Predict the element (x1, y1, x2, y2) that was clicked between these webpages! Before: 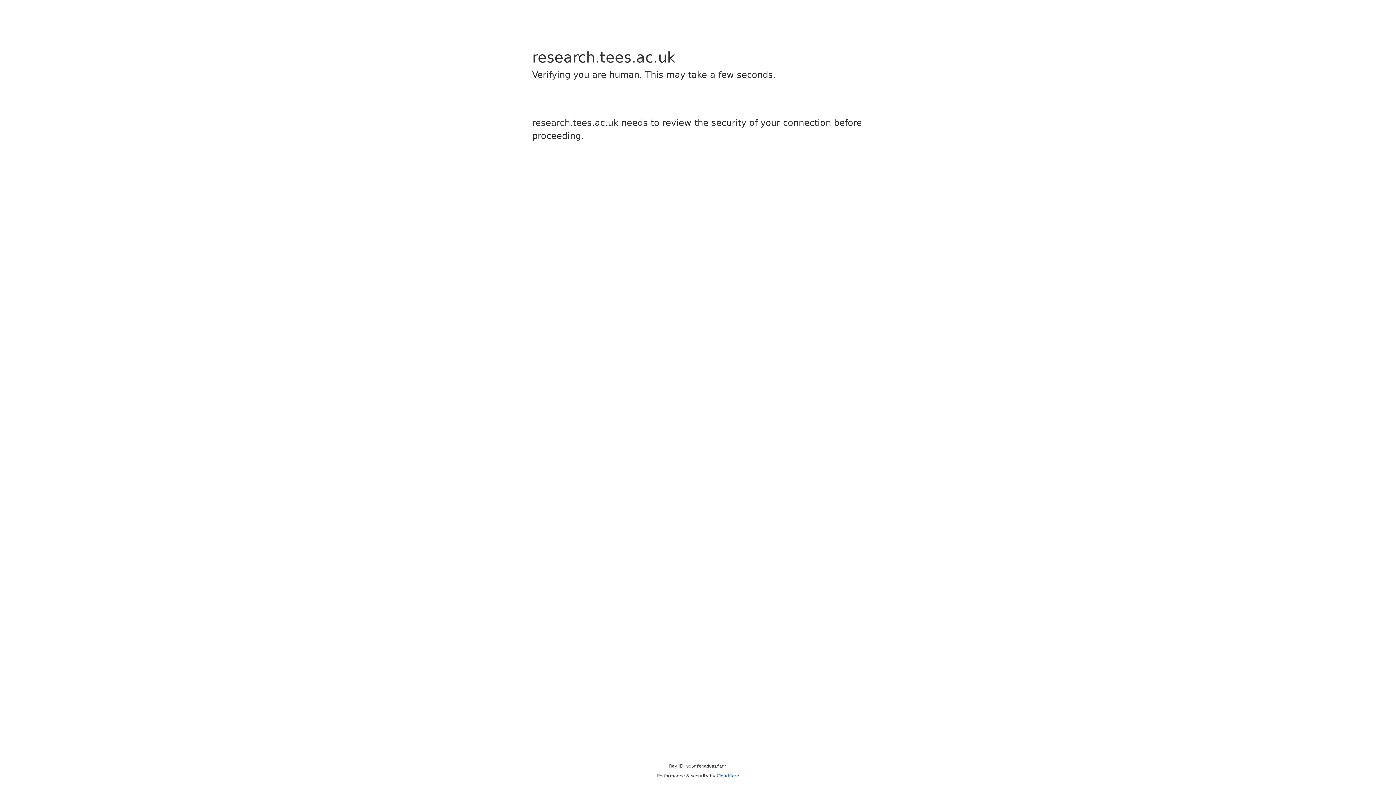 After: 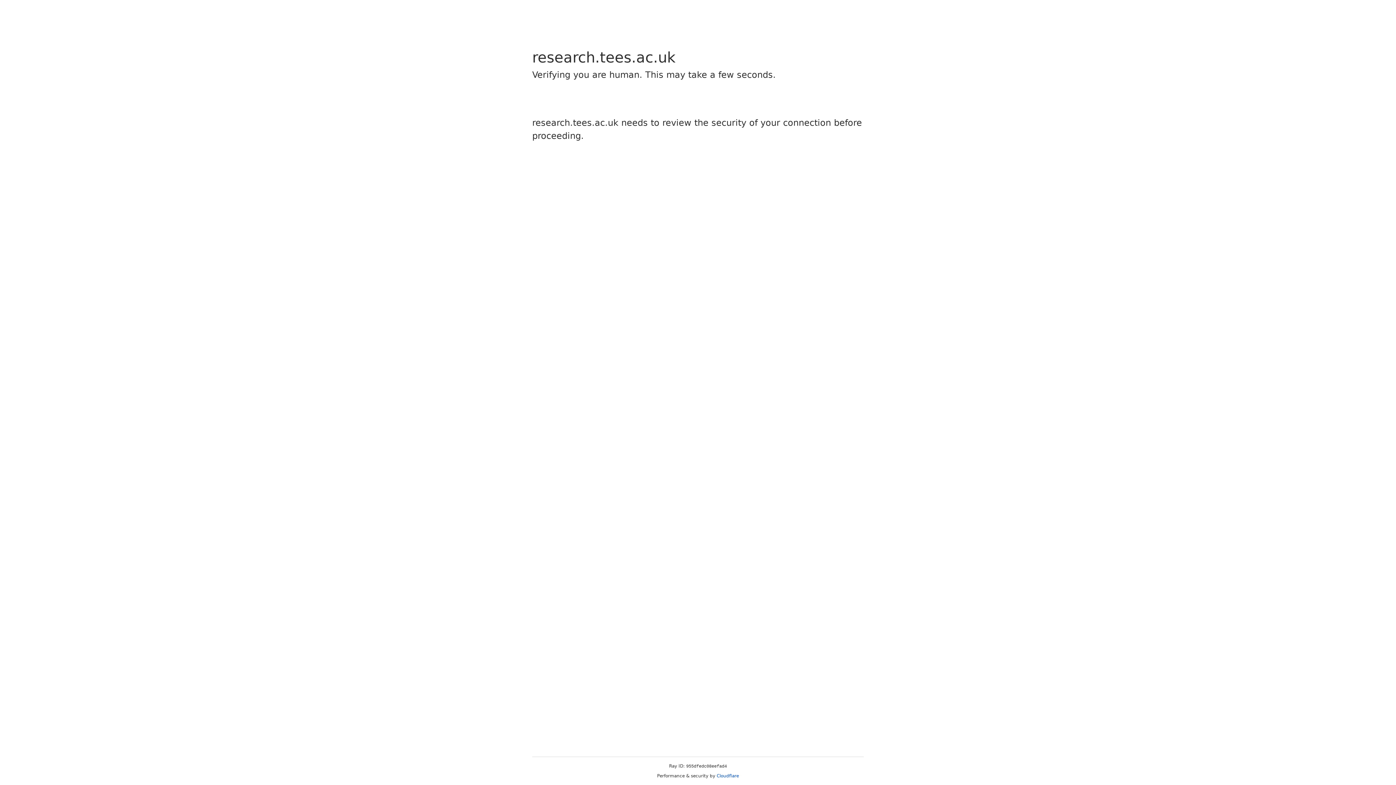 Action: label: Cloudflare bbox: (716, 773, 739, 778)